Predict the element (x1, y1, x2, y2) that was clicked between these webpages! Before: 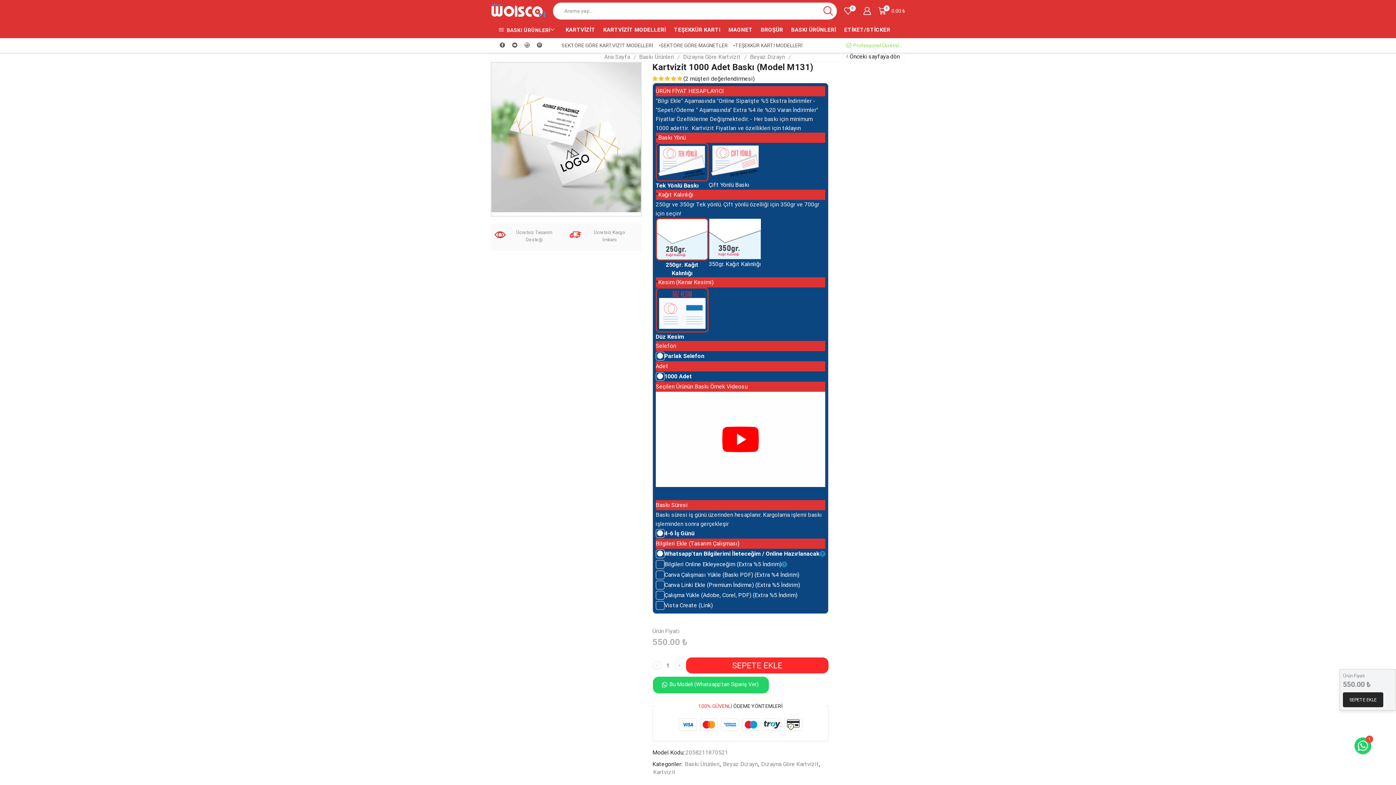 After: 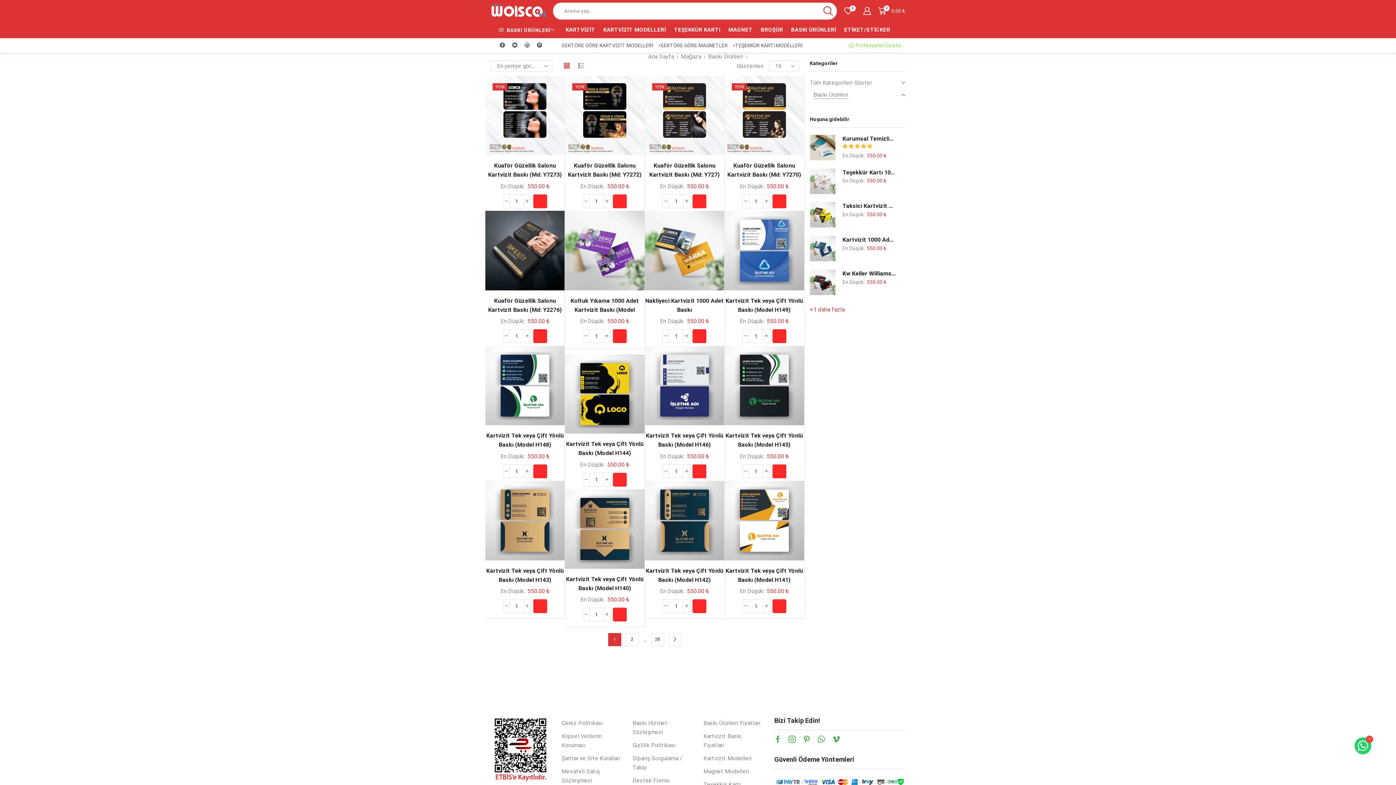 Action: bbox: (760, 760, 819, 767) label: Dizayna Göre Kartvizit